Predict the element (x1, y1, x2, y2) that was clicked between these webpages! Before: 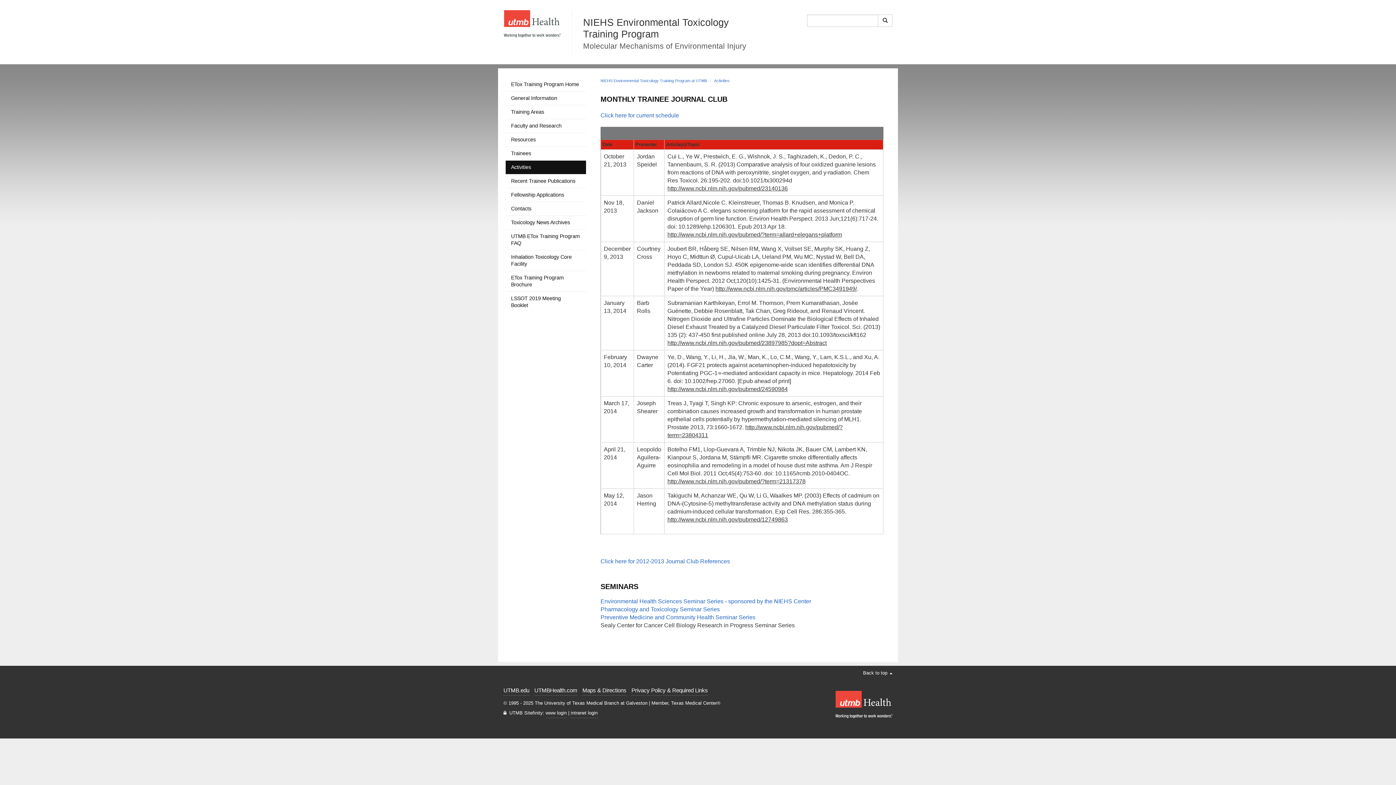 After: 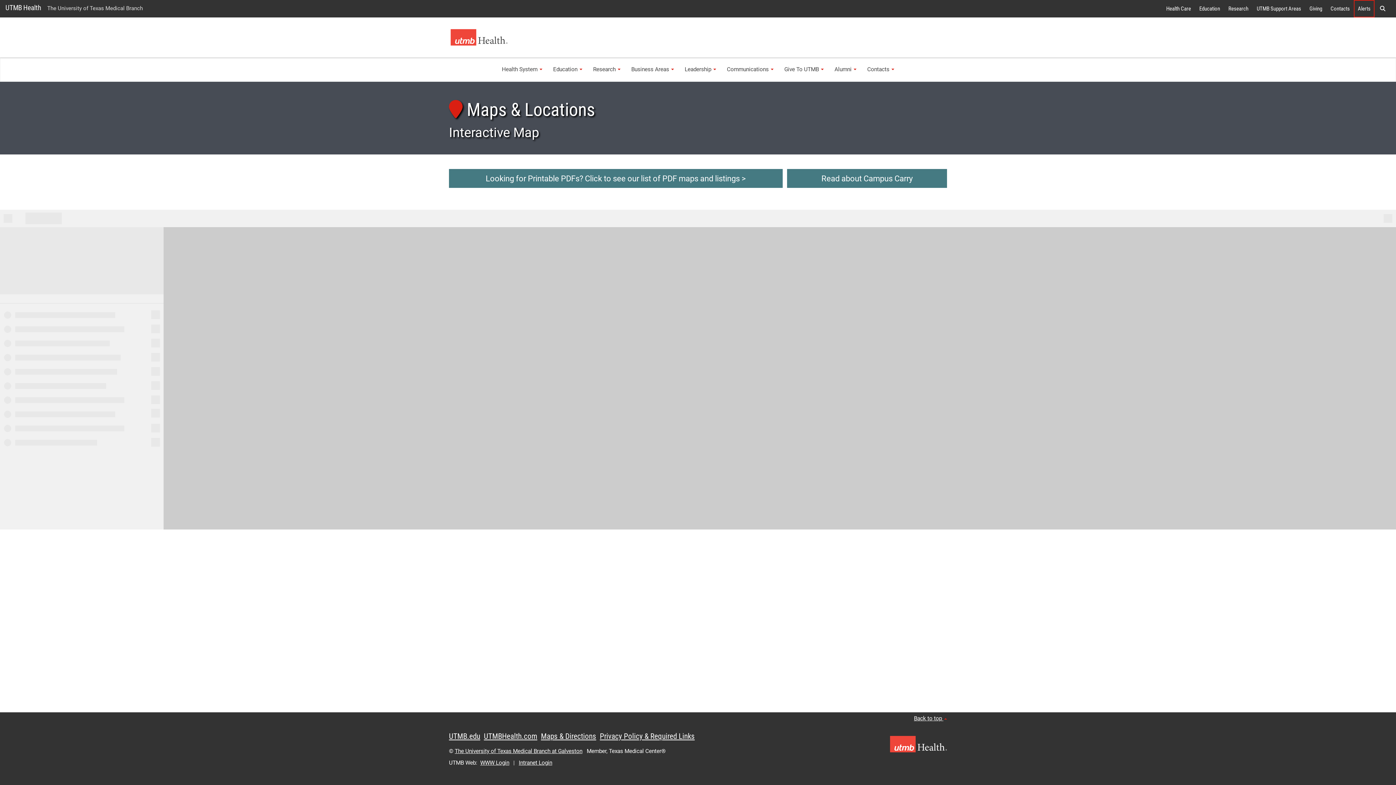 Action: bbox: (582, 685, 626, 695) label: Maps & Directions